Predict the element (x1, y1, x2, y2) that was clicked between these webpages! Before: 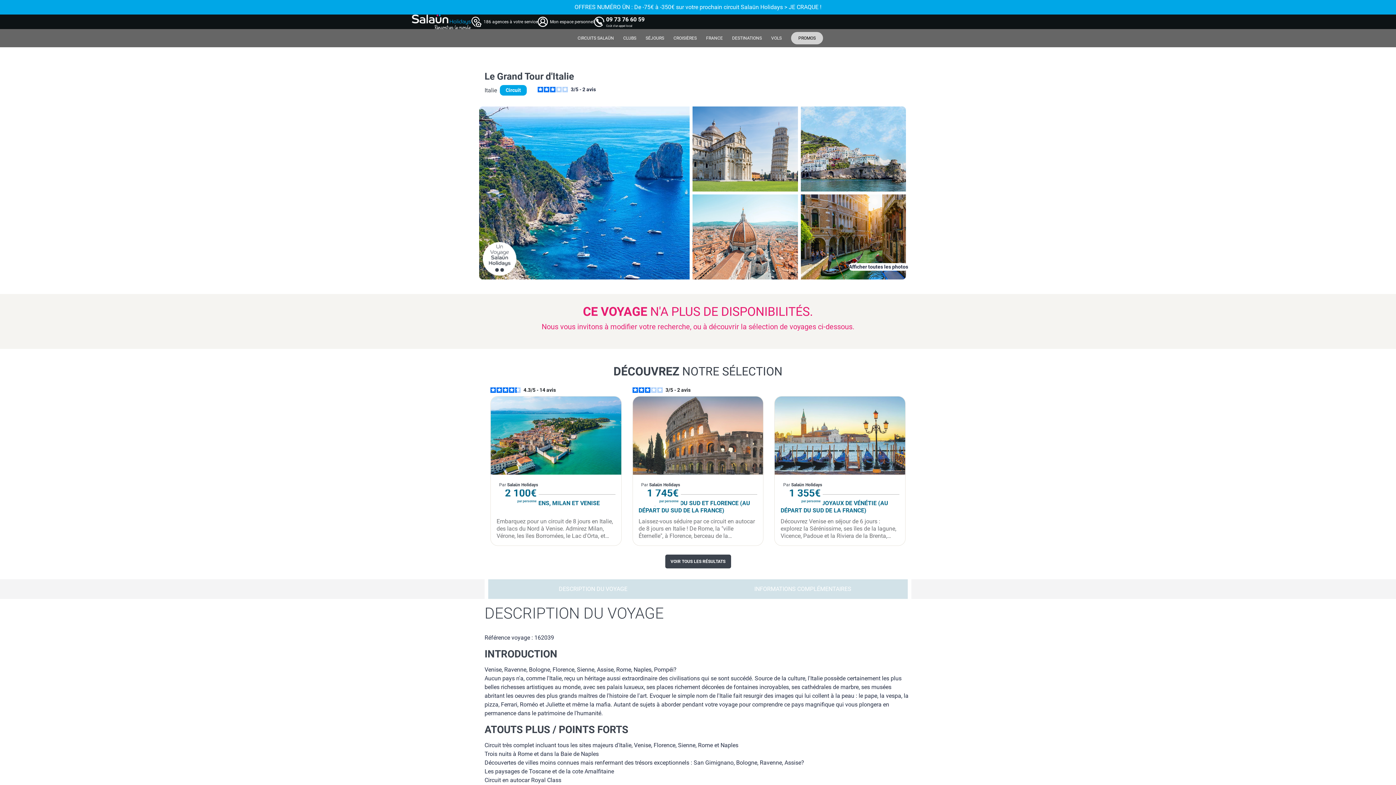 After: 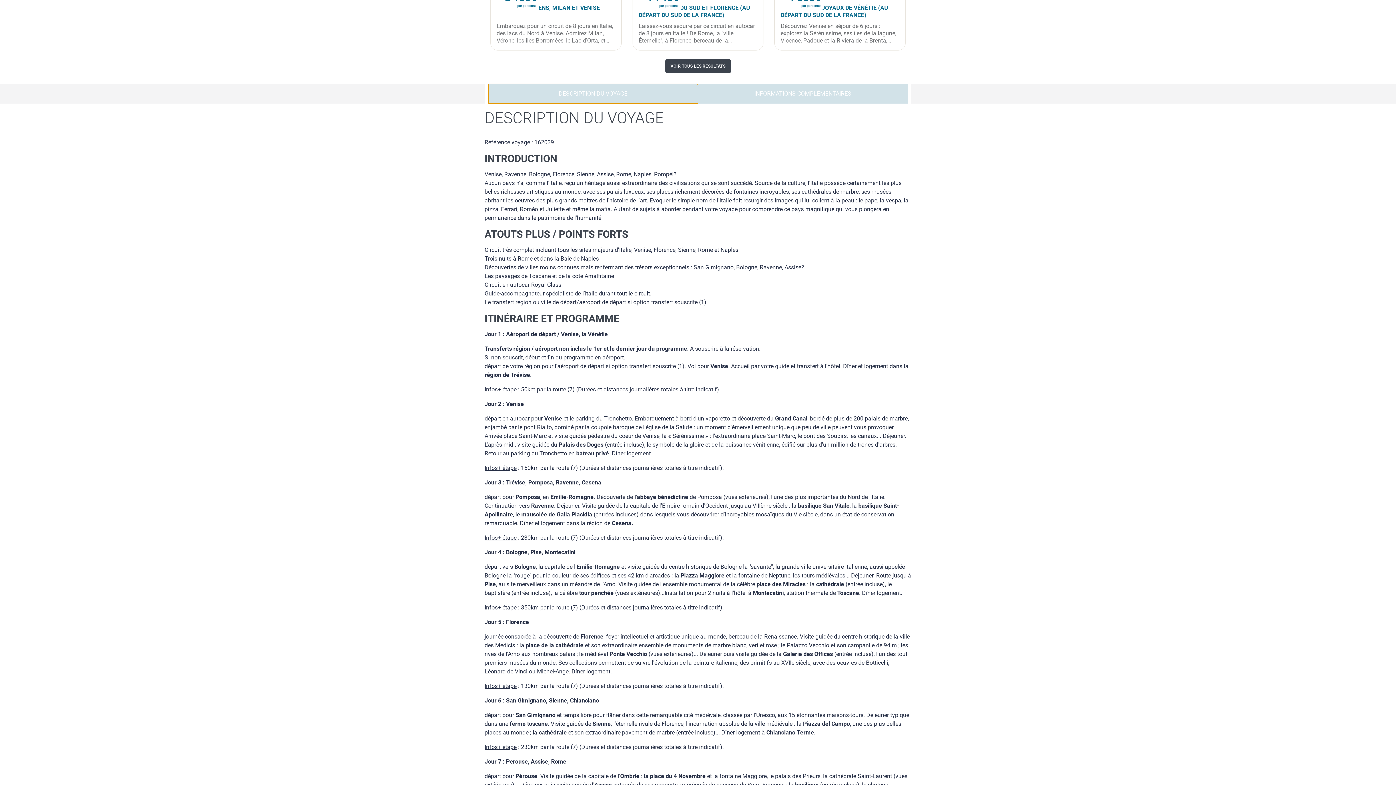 Action: label: DESCRIPTION DU VOYAGE bbox: (488, 579, 698, 599)